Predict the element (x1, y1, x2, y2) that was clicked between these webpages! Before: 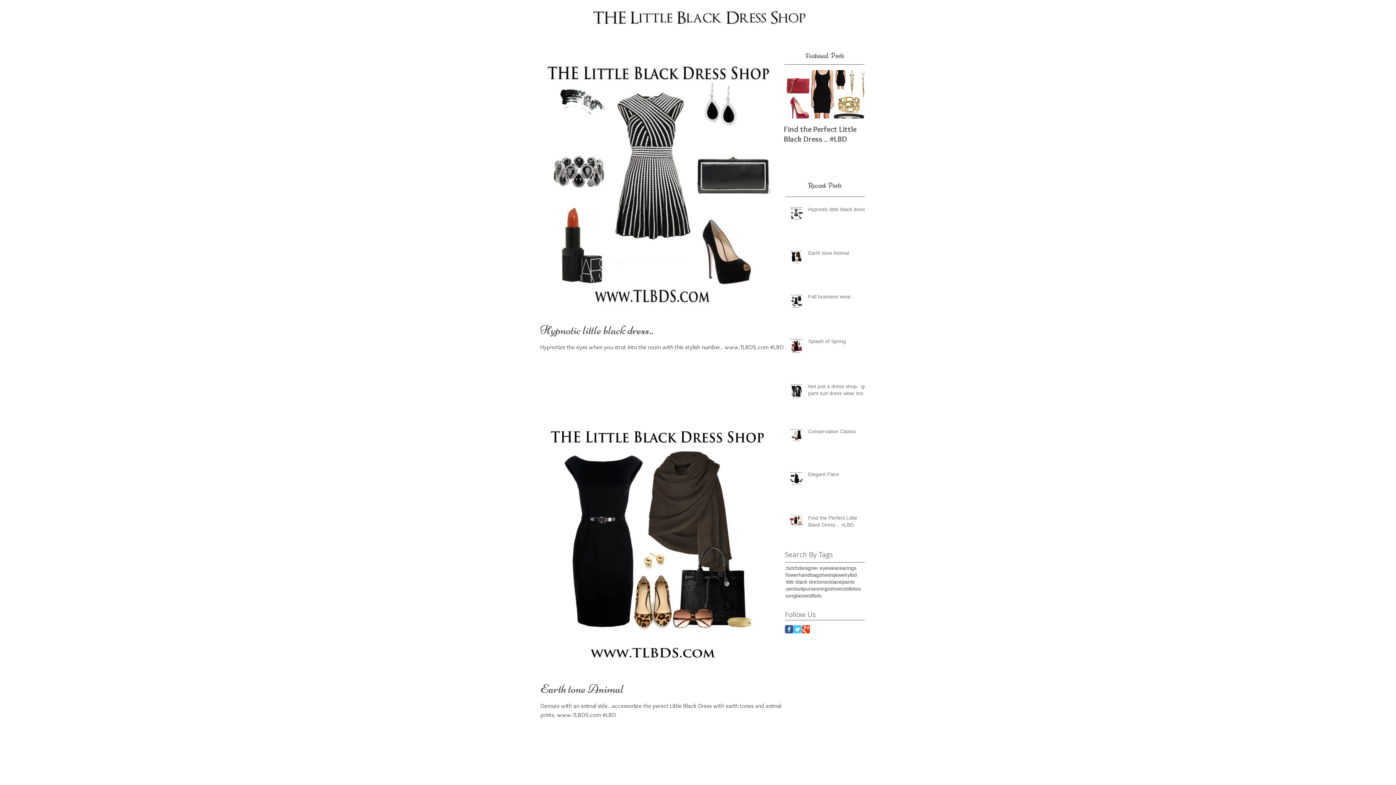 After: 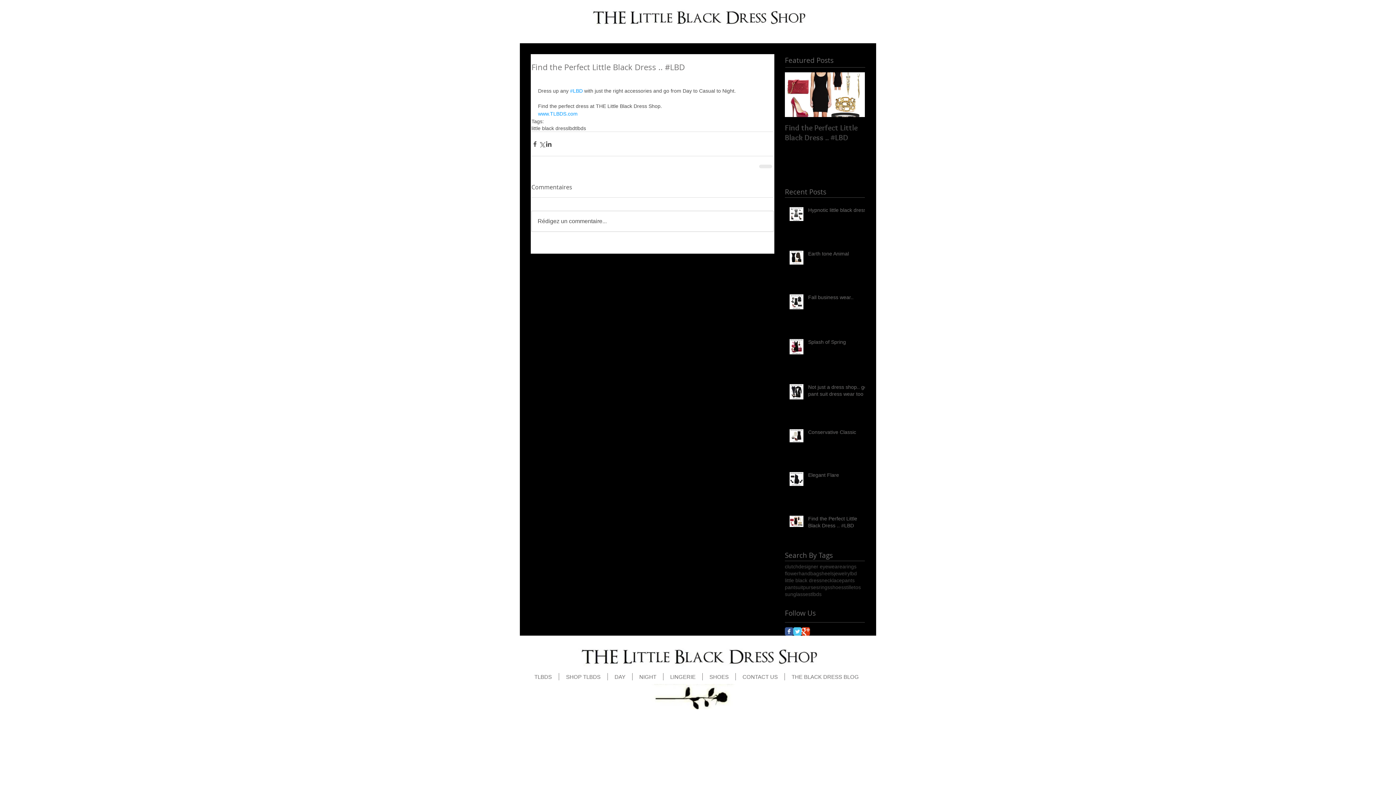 Action: bbox: (808, 515, 869, 531) label: Find the Perfect Little Black Dress .. #LBD